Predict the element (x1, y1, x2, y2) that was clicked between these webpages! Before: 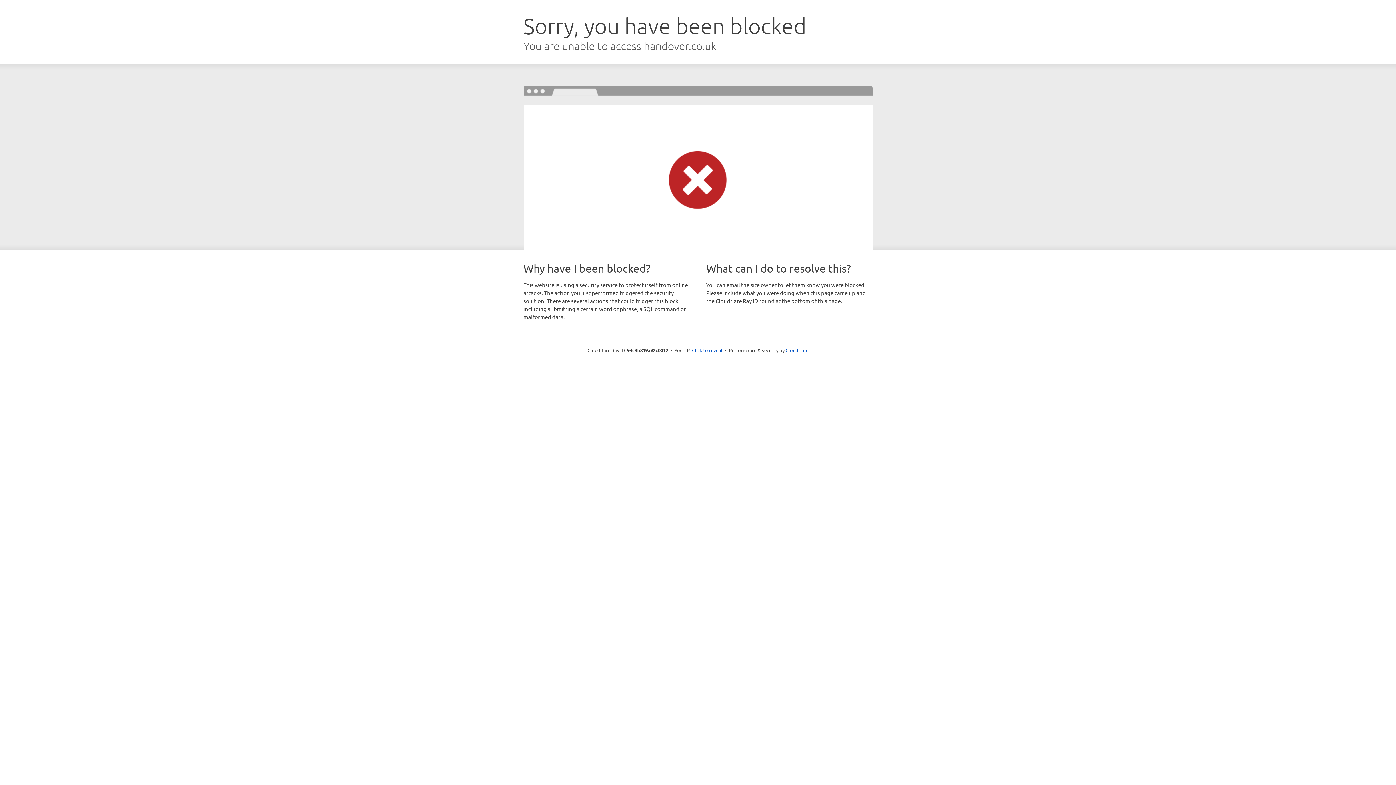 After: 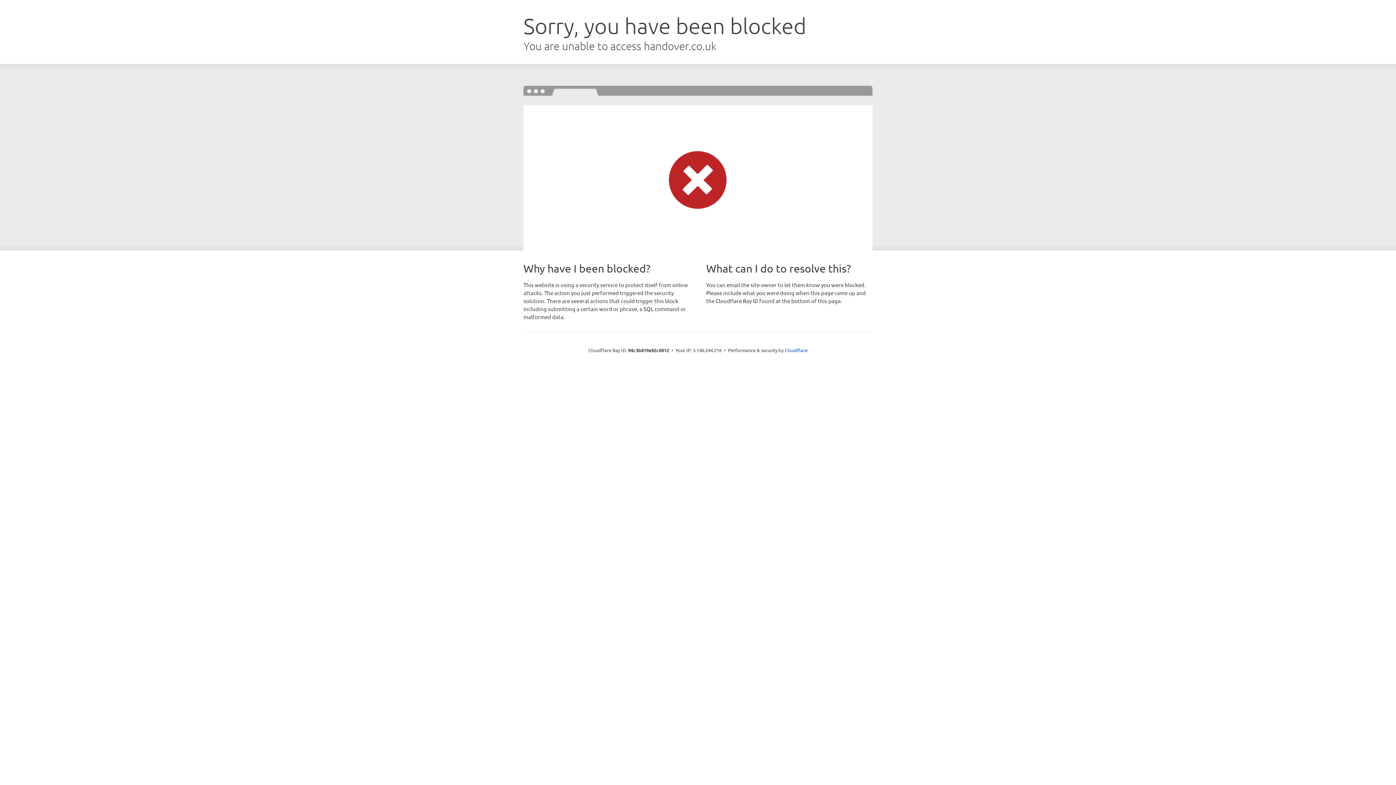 Action: bbox: (692, 346, 722, 353) label: Click to reveal